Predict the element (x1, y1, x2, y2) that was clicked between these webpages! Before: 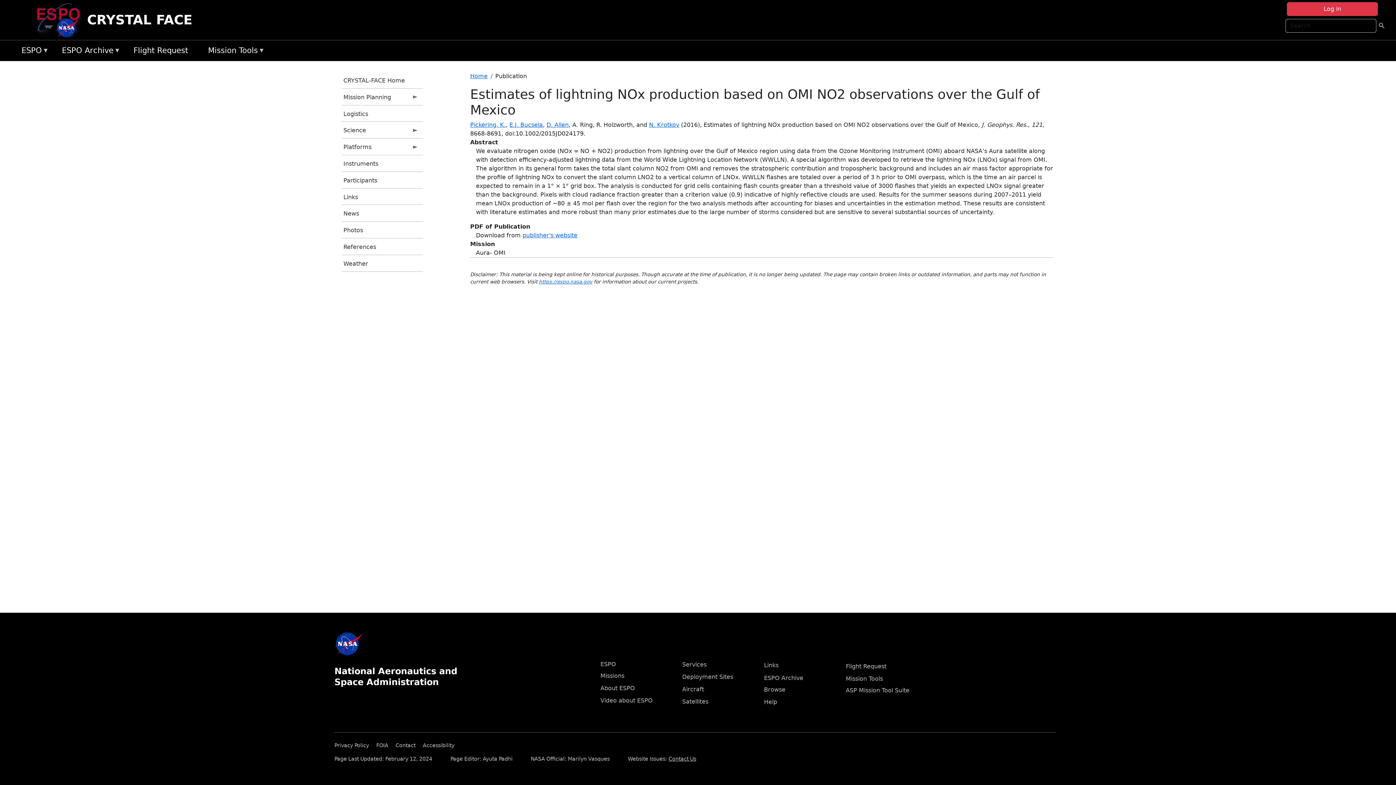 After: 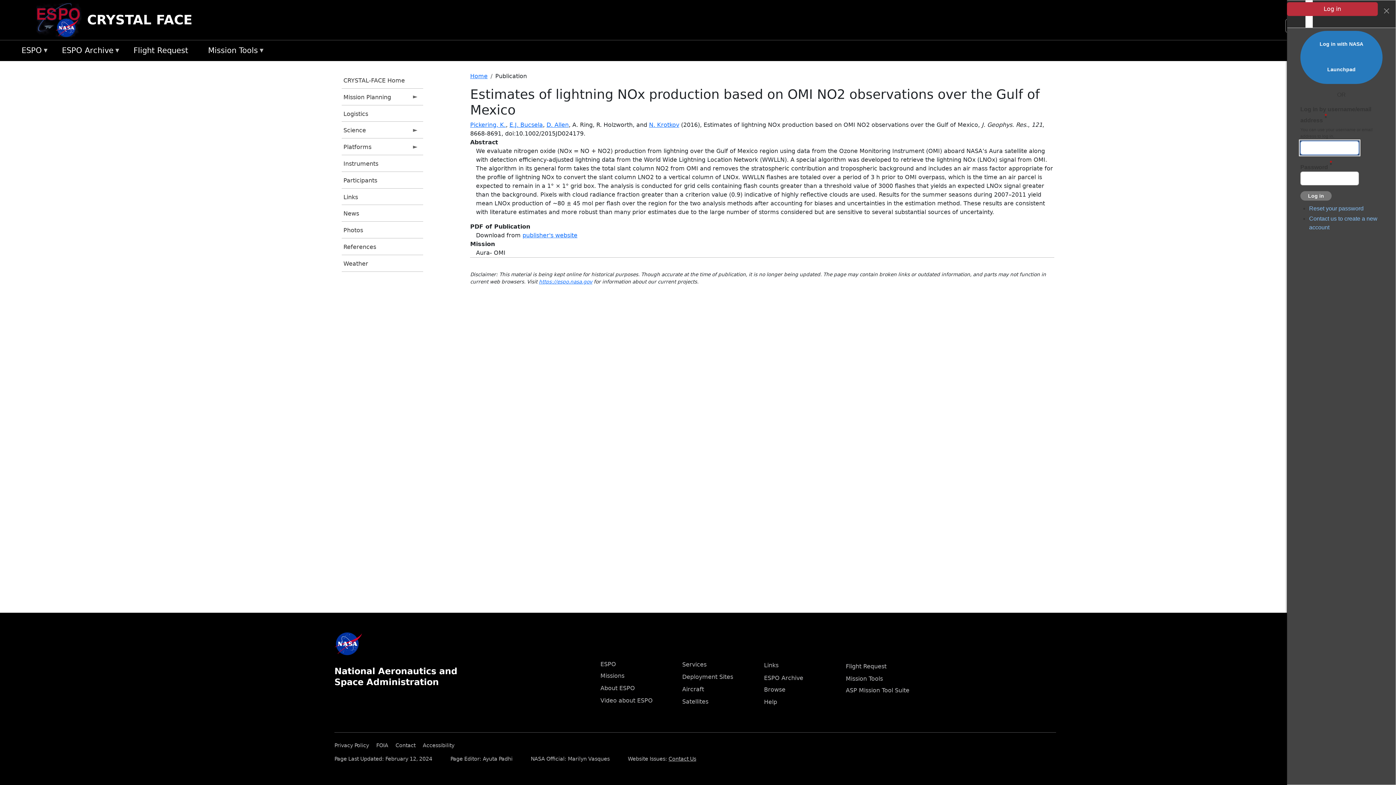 Action: label: Log in bbox: (1287, 2, 1378, 16)